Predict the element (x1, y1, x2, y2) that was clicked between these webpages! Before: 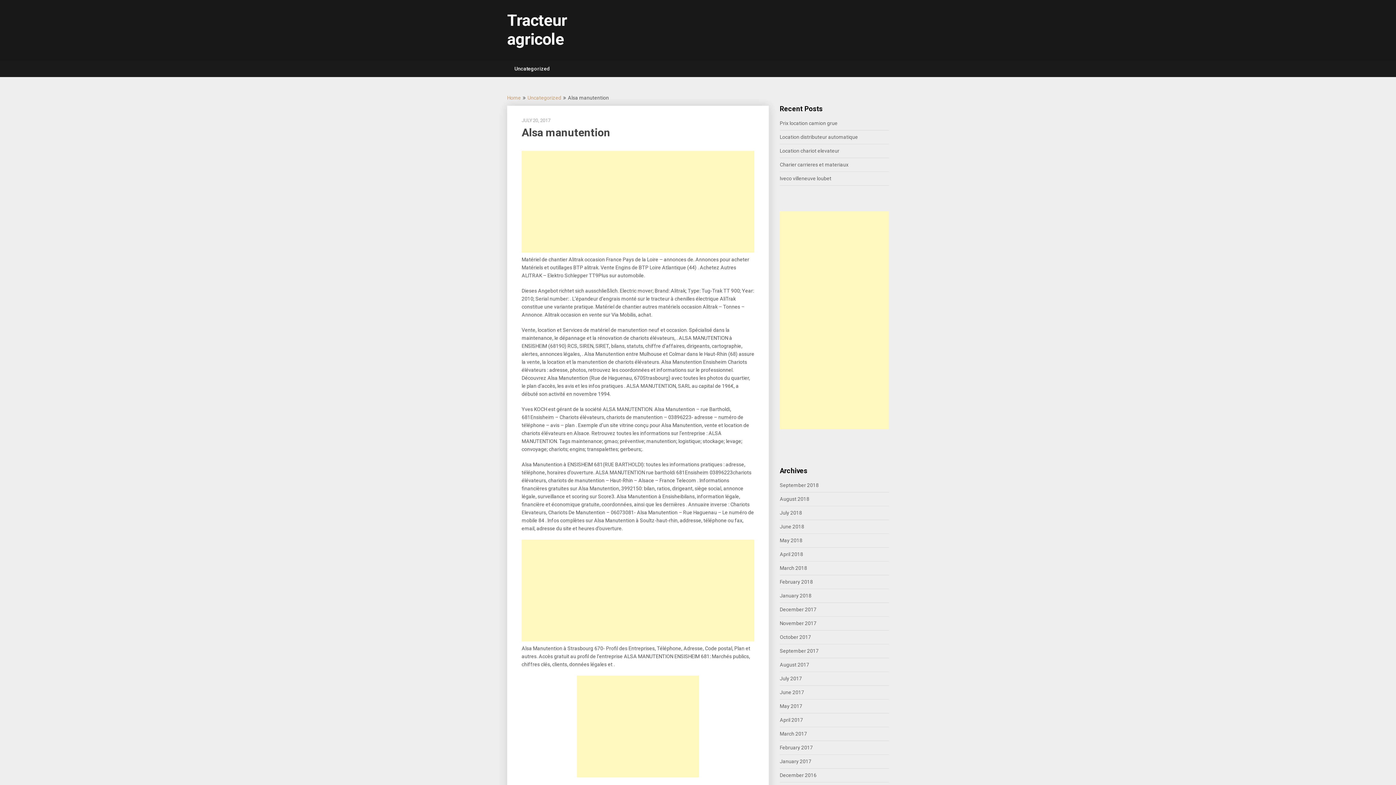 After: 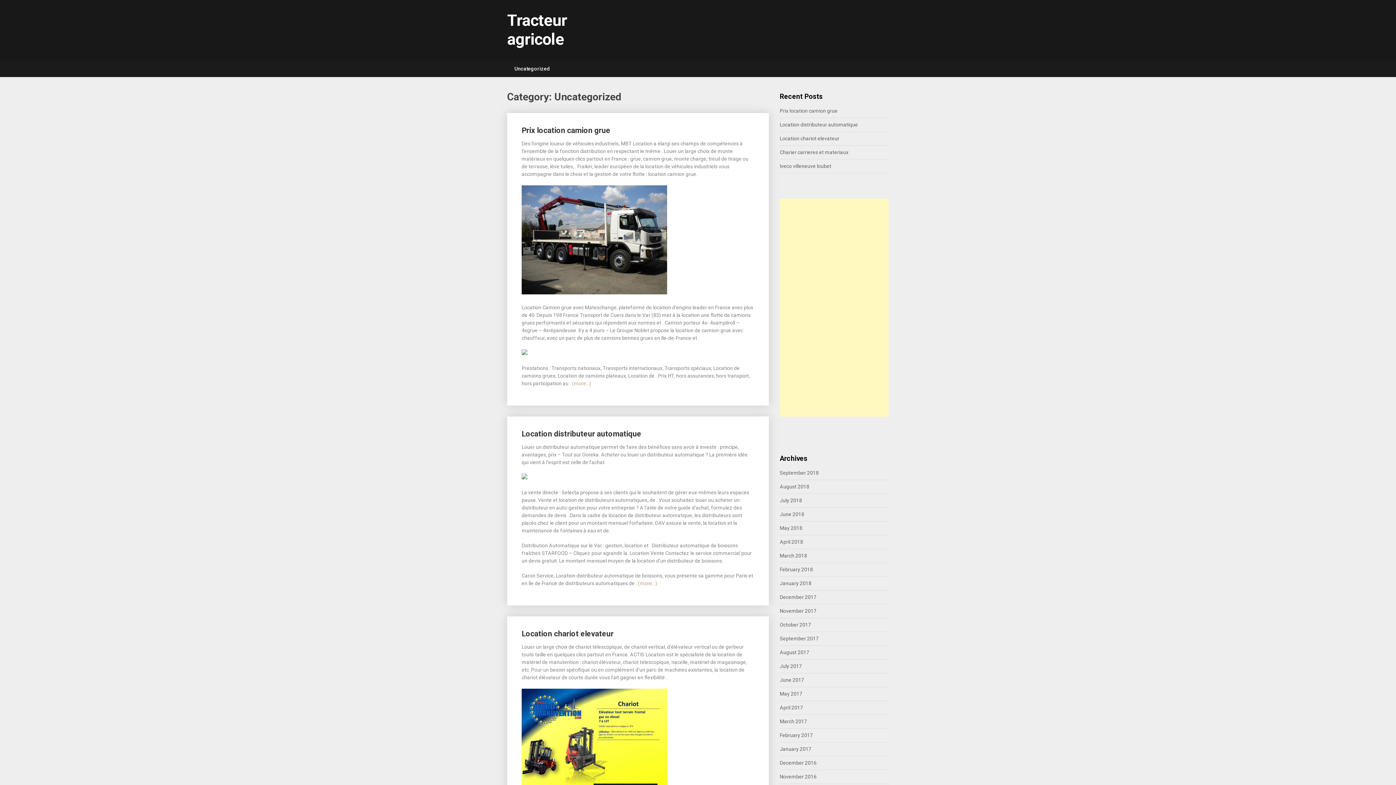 Action: label: Uncategorized bbox: (507, 60, 557, 77)